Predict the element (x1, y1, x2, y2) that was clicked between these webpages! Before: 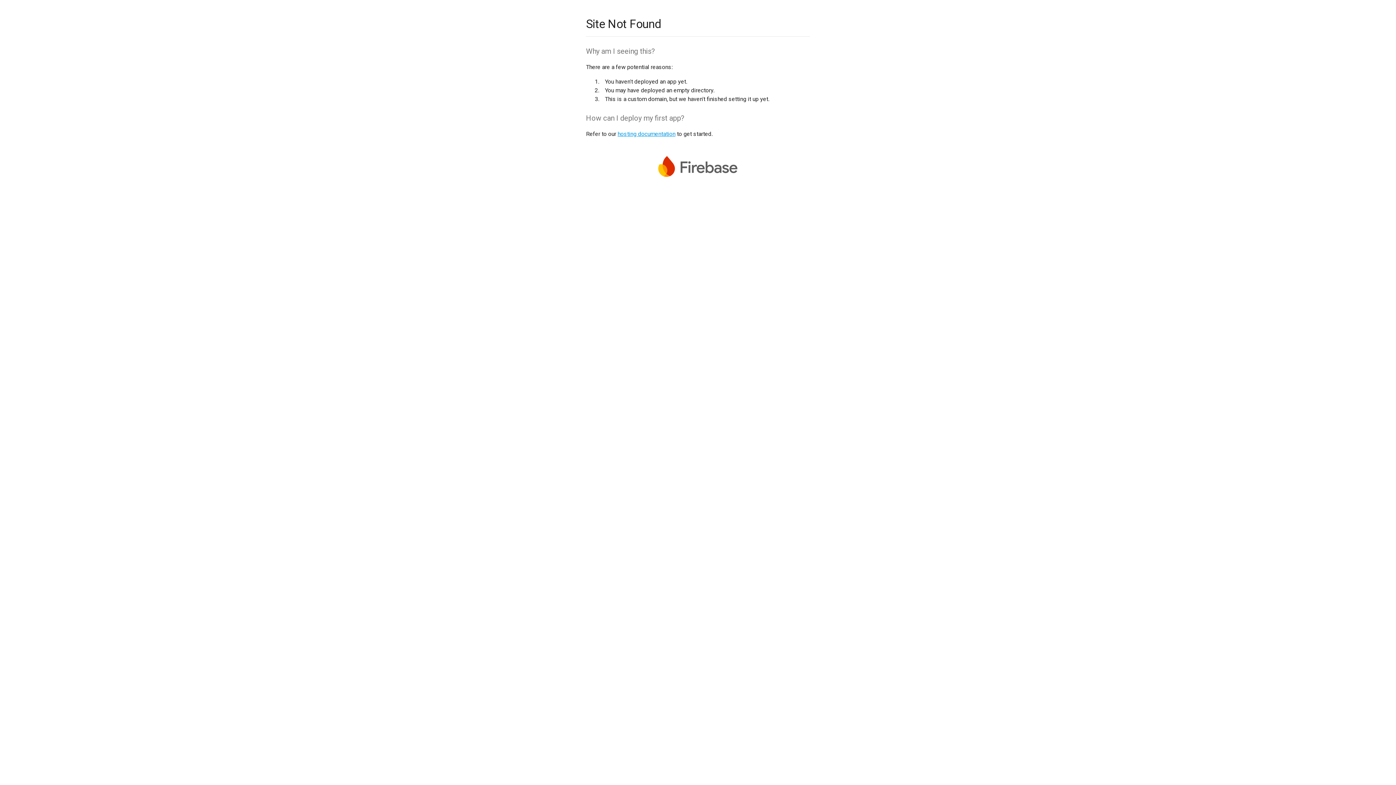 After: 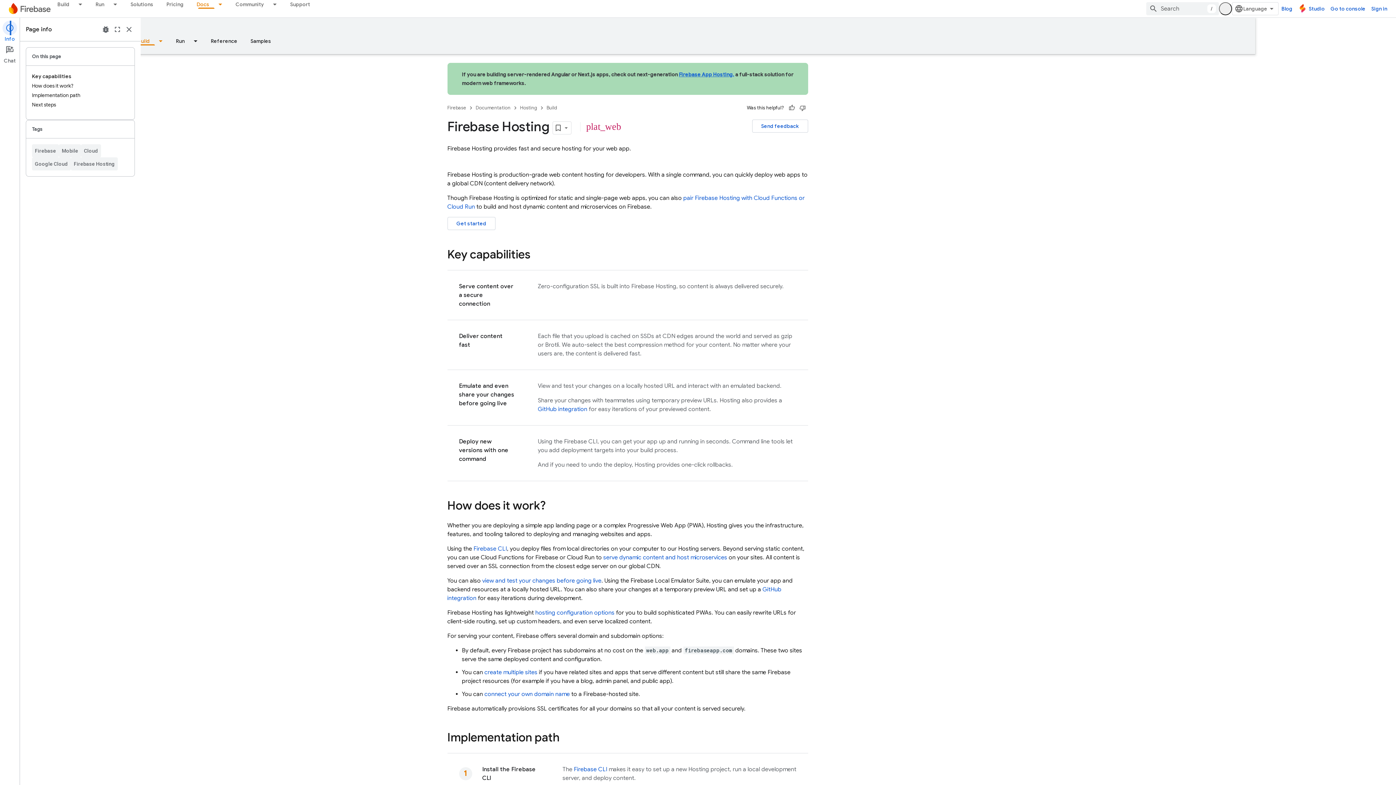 Action: bbox: (617, 130, 675, 137) label: hosting documentation